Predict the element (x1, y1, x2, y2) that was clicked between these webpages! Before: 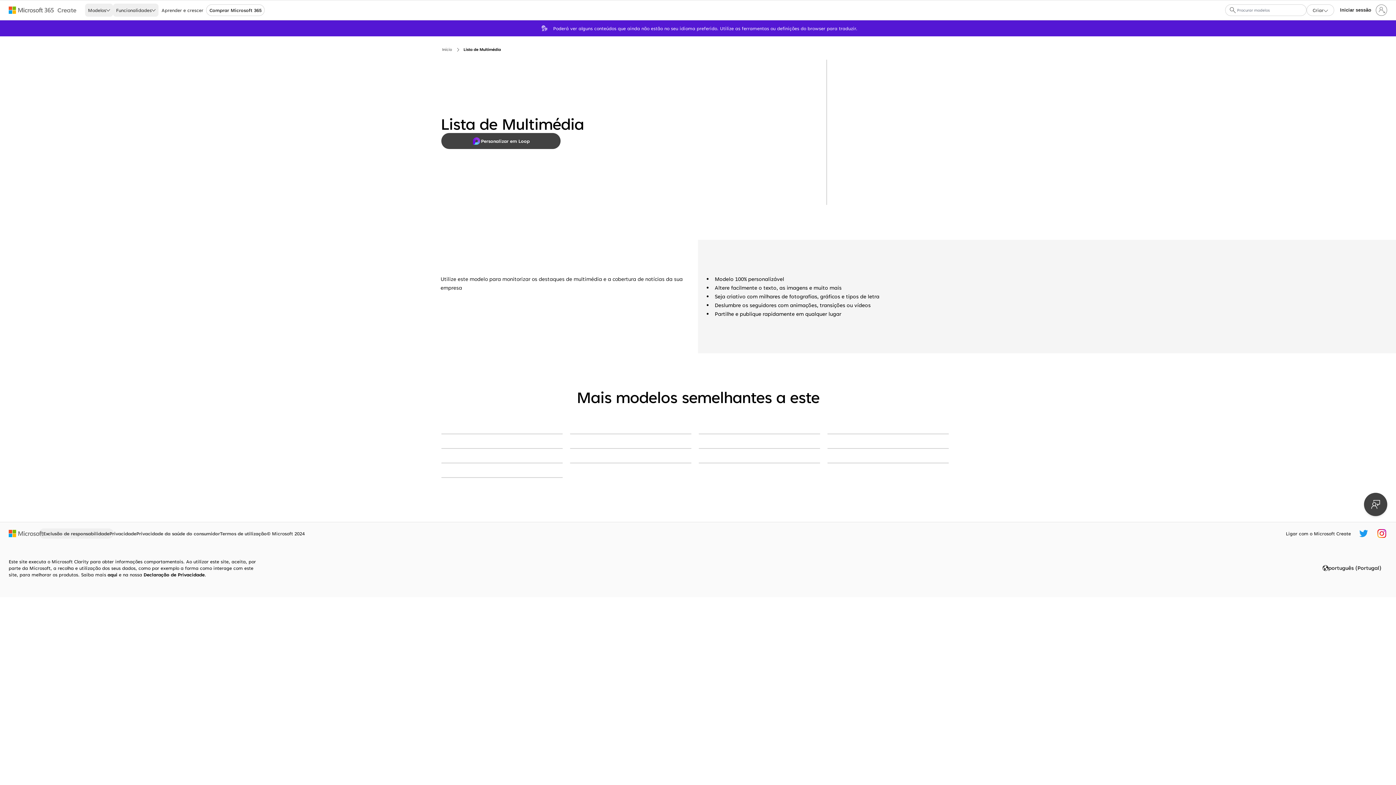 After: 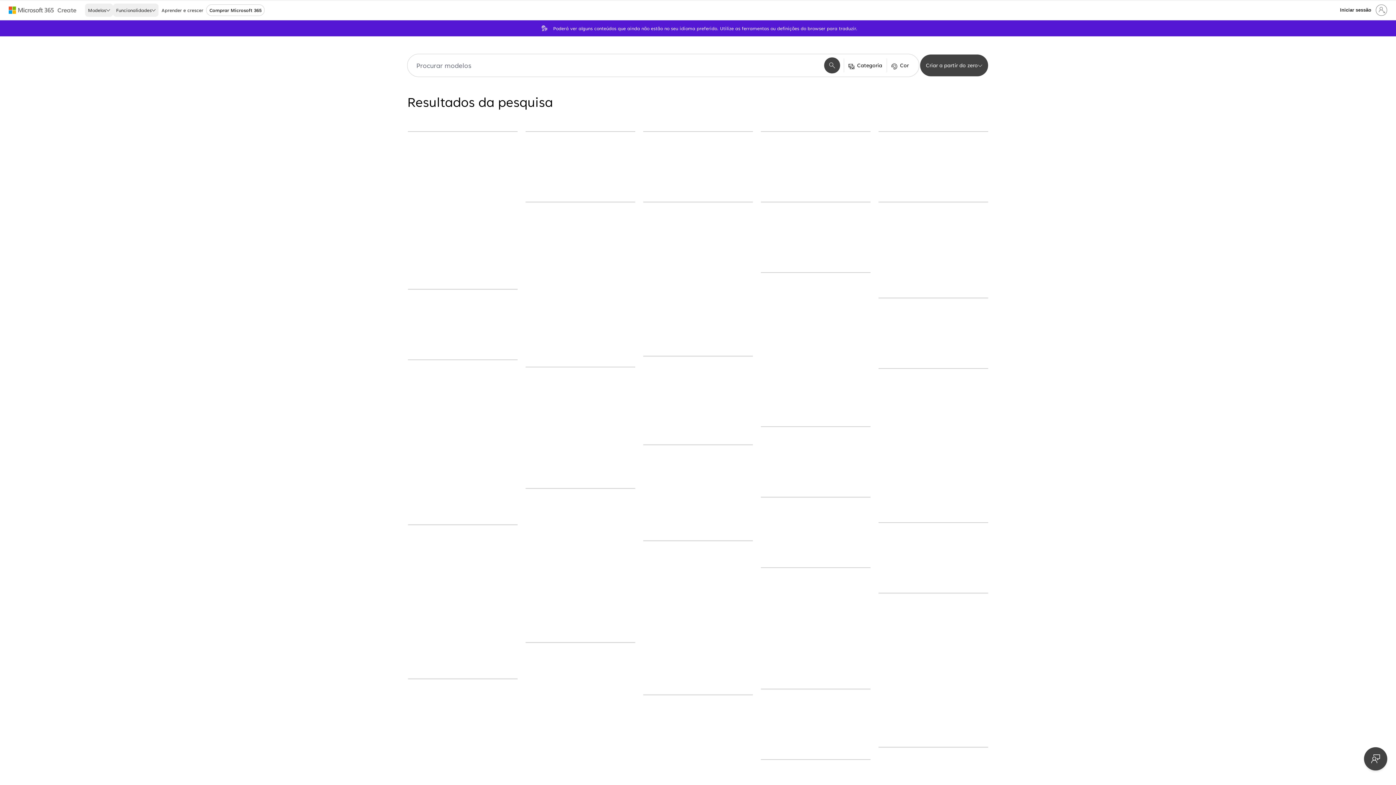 Action: label: Procurar bbox: (1231, 1, 1234, 18)